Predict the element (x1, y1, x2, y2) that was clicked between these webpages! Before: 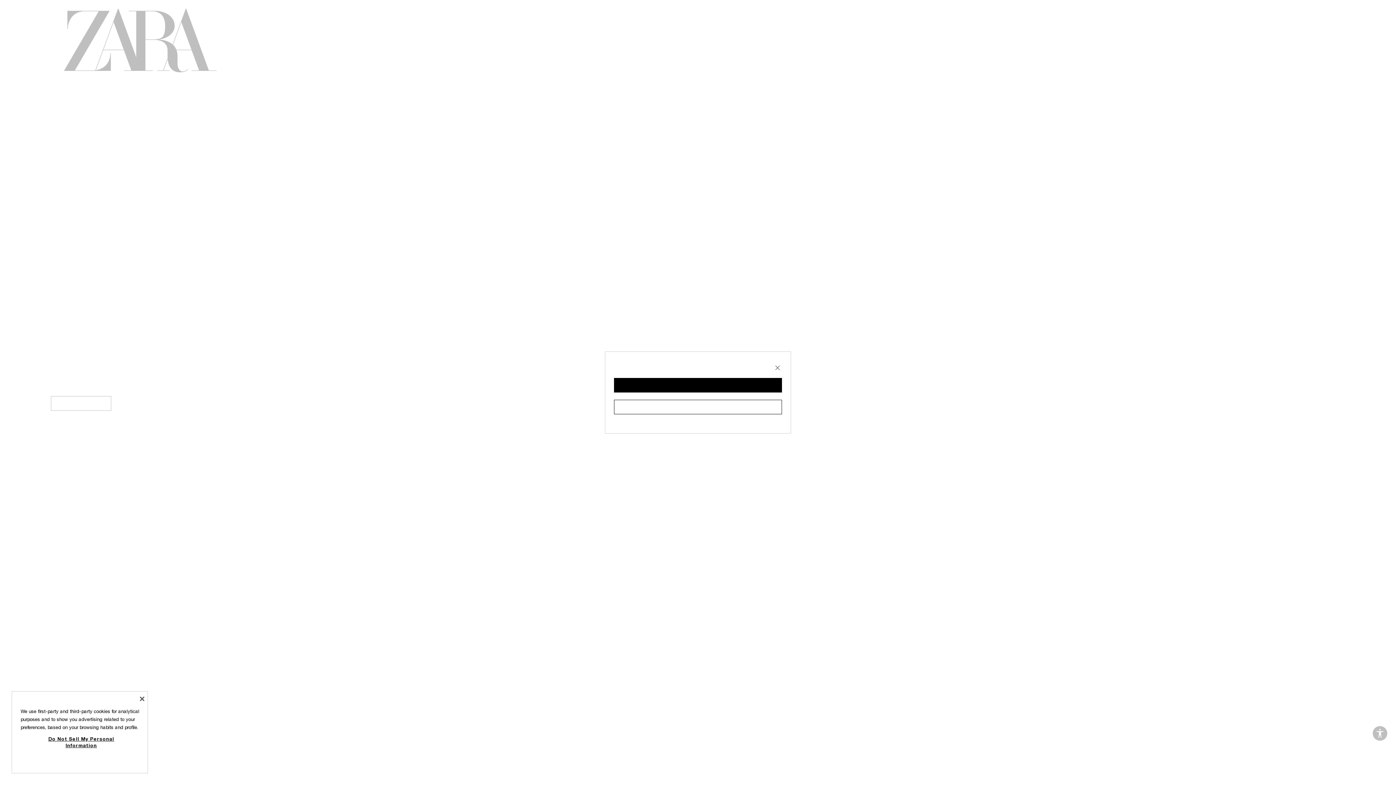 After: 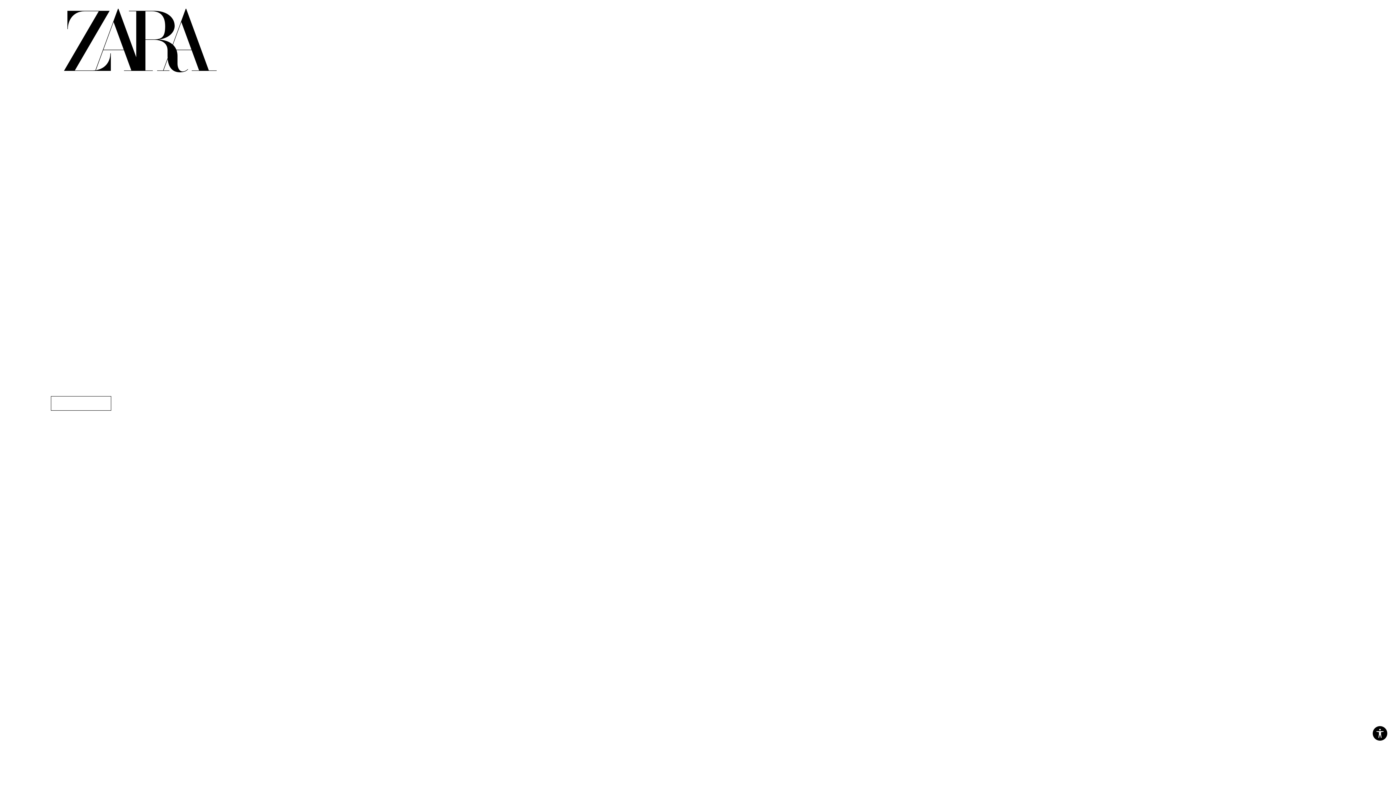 Action: bbox: (773, 360, 782, 369)